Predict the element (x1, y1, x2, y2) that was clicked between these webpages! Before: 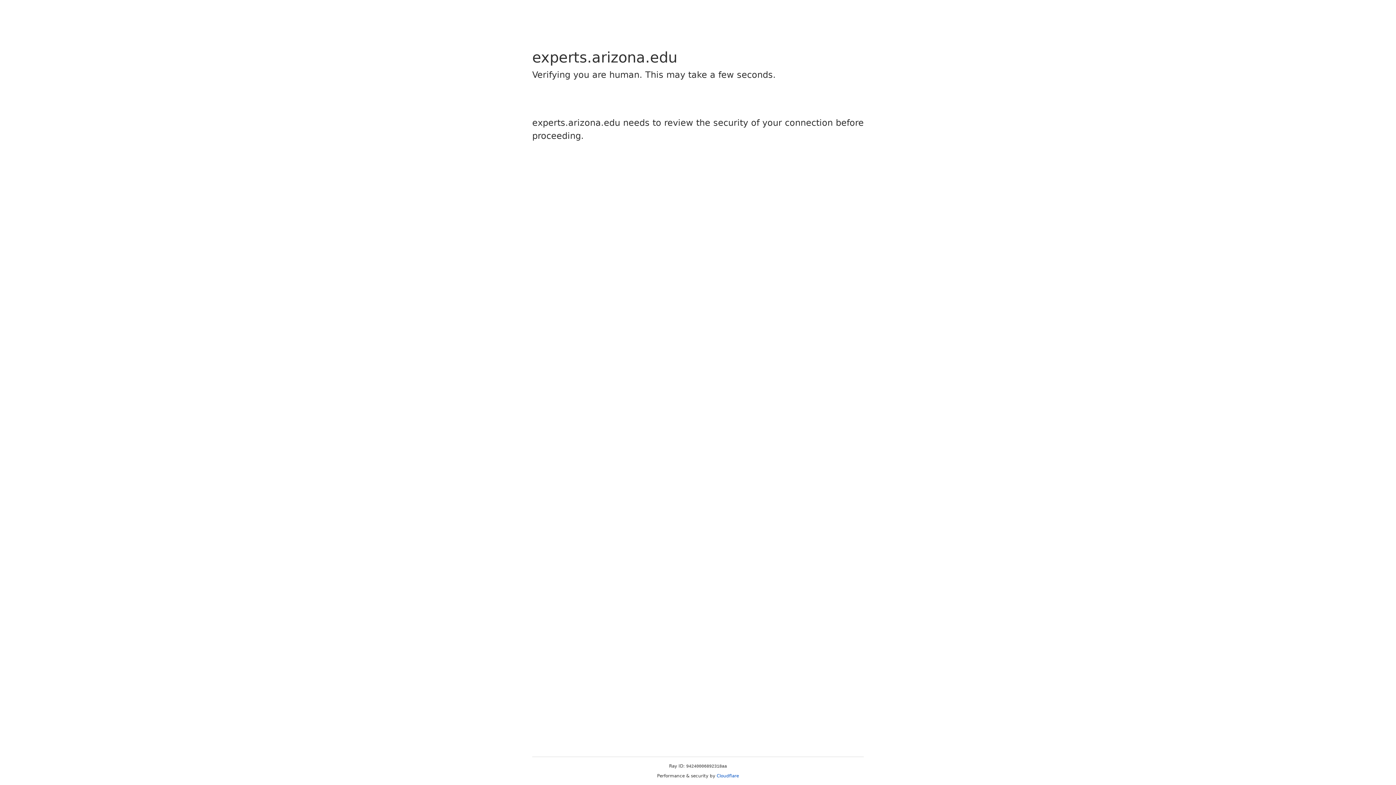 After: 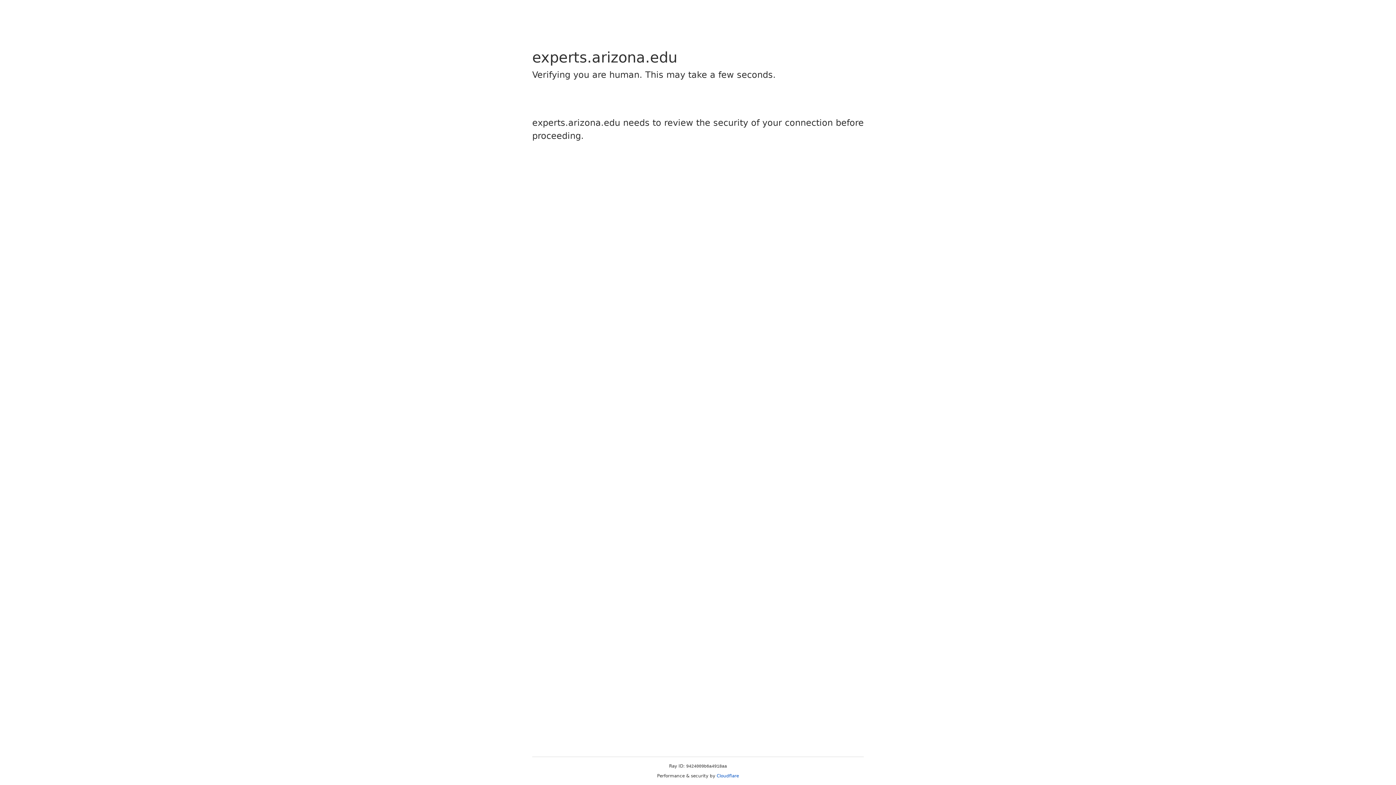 Action: label: Cloudflare bbox: (716, 773, 739, 778)